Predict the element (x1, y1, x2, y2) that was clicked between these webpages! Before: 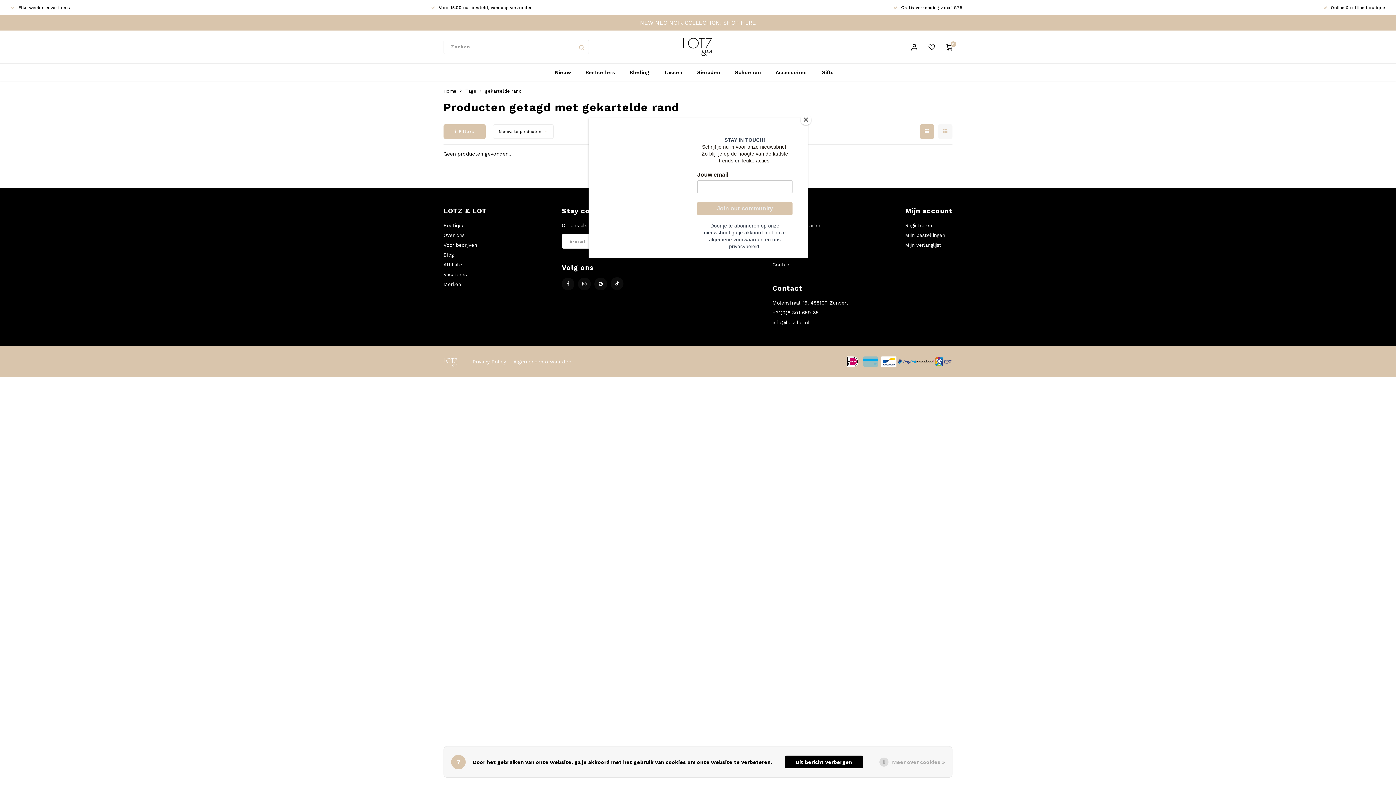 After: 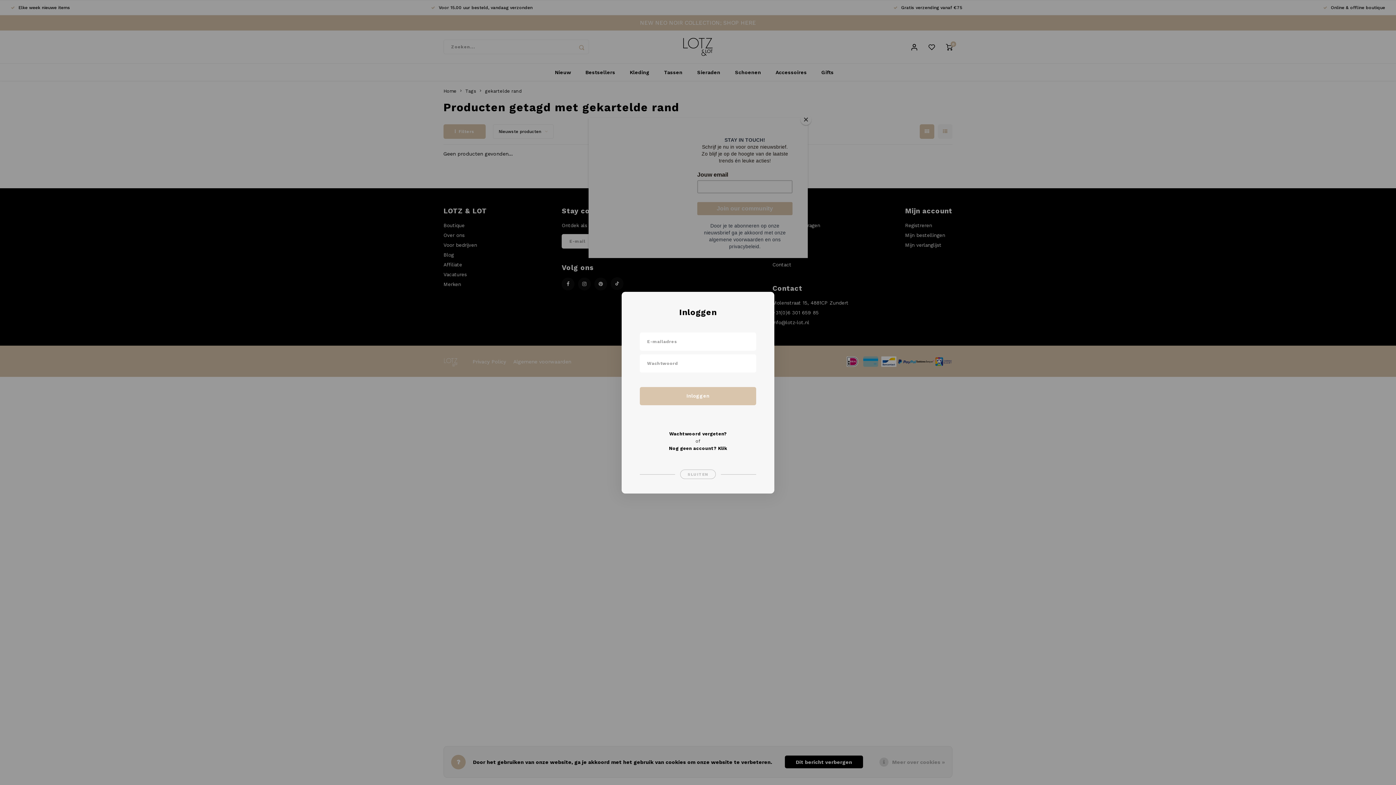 Action: bbox: (911, 43, 917, 49)